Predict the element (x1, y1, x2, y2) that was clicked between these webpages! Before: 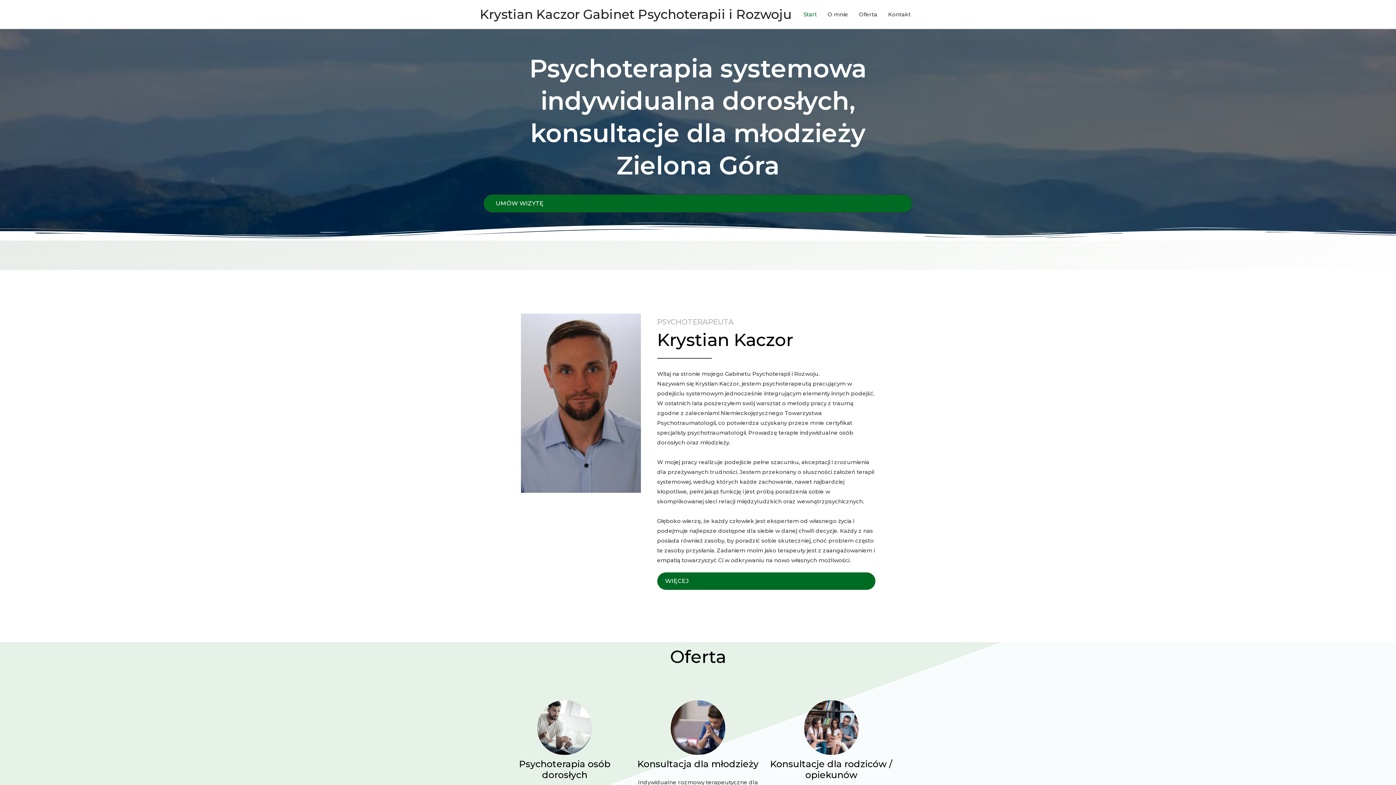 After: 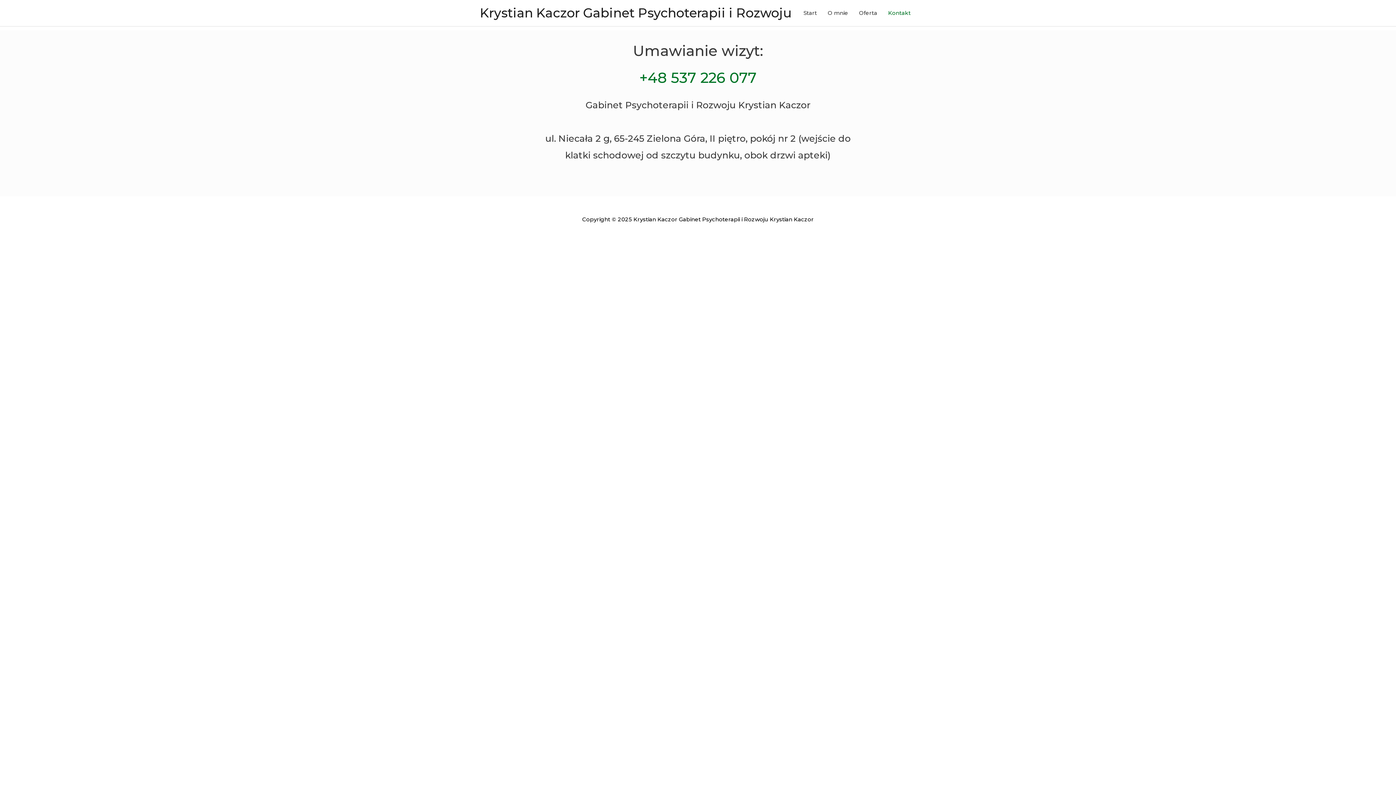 Action: bbox: (882, 3, 916, 25) label: Kontakt